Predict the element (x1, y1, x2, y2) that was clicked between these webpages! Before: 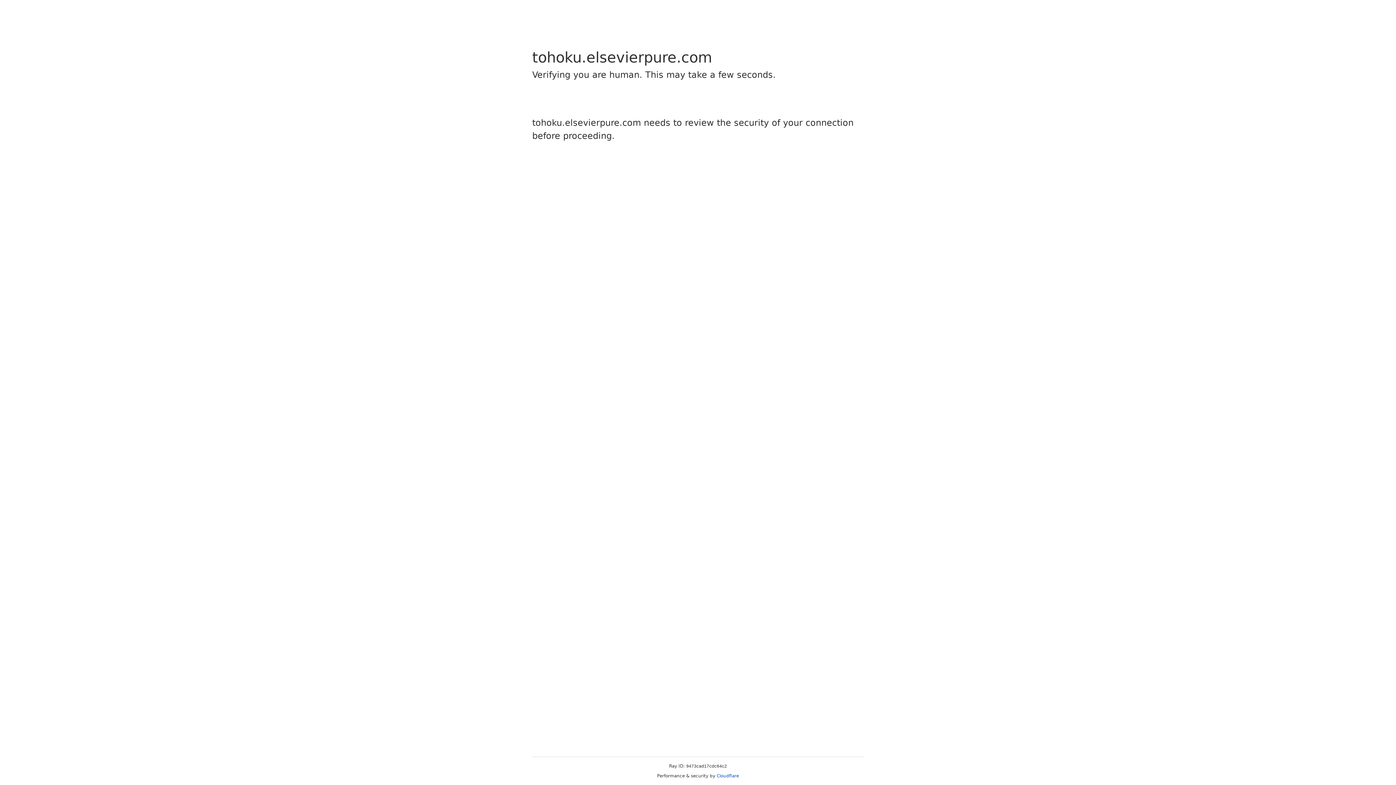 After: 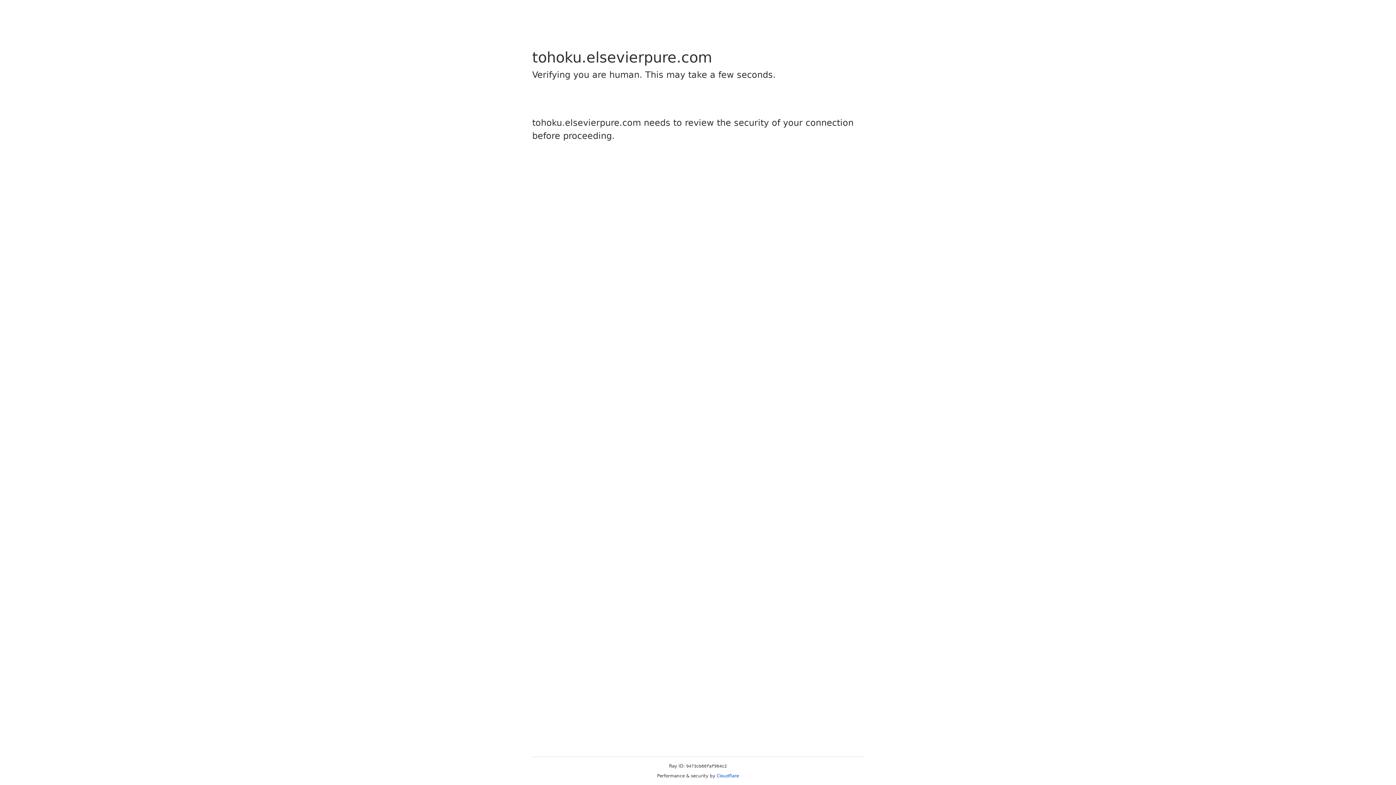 Action: bbox: (716, 773, 739, 778) label: Cloudflare